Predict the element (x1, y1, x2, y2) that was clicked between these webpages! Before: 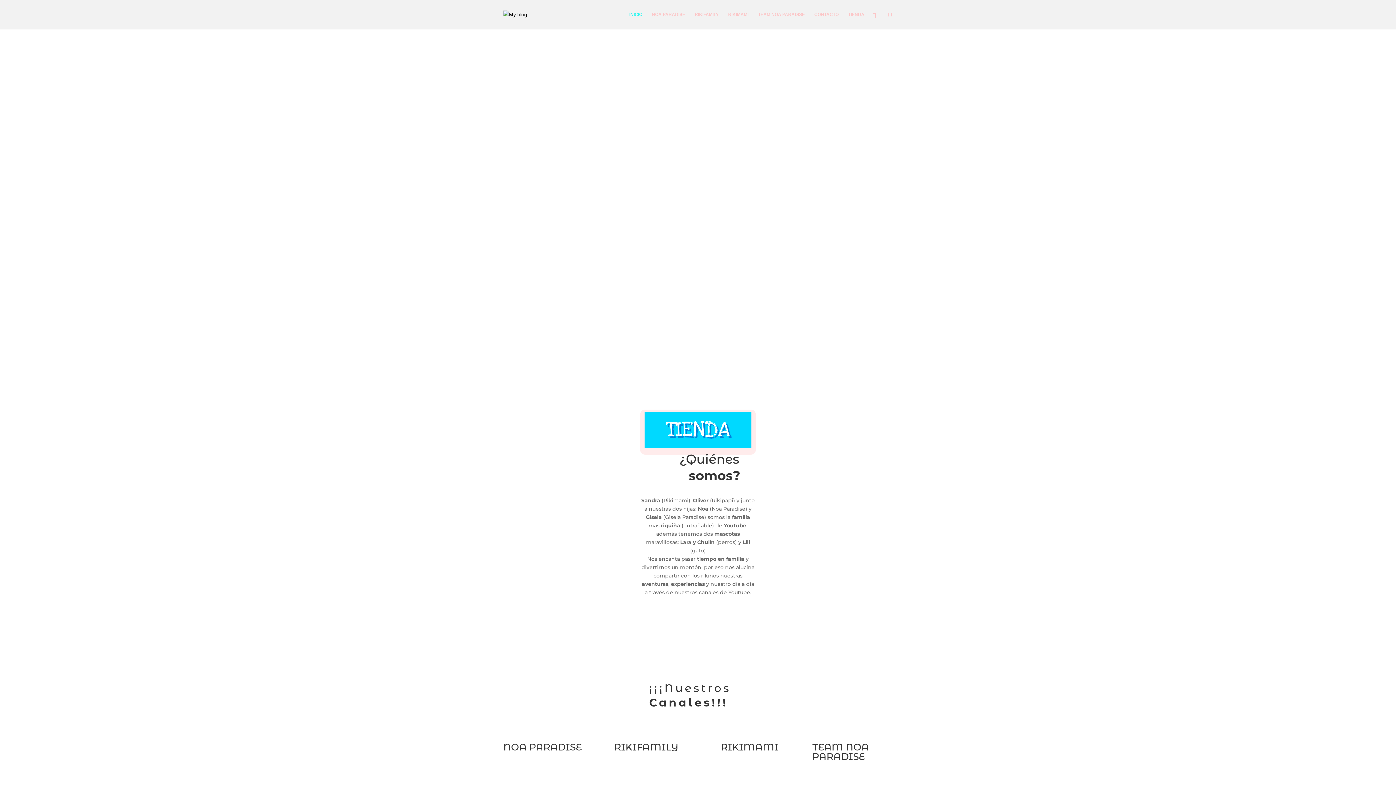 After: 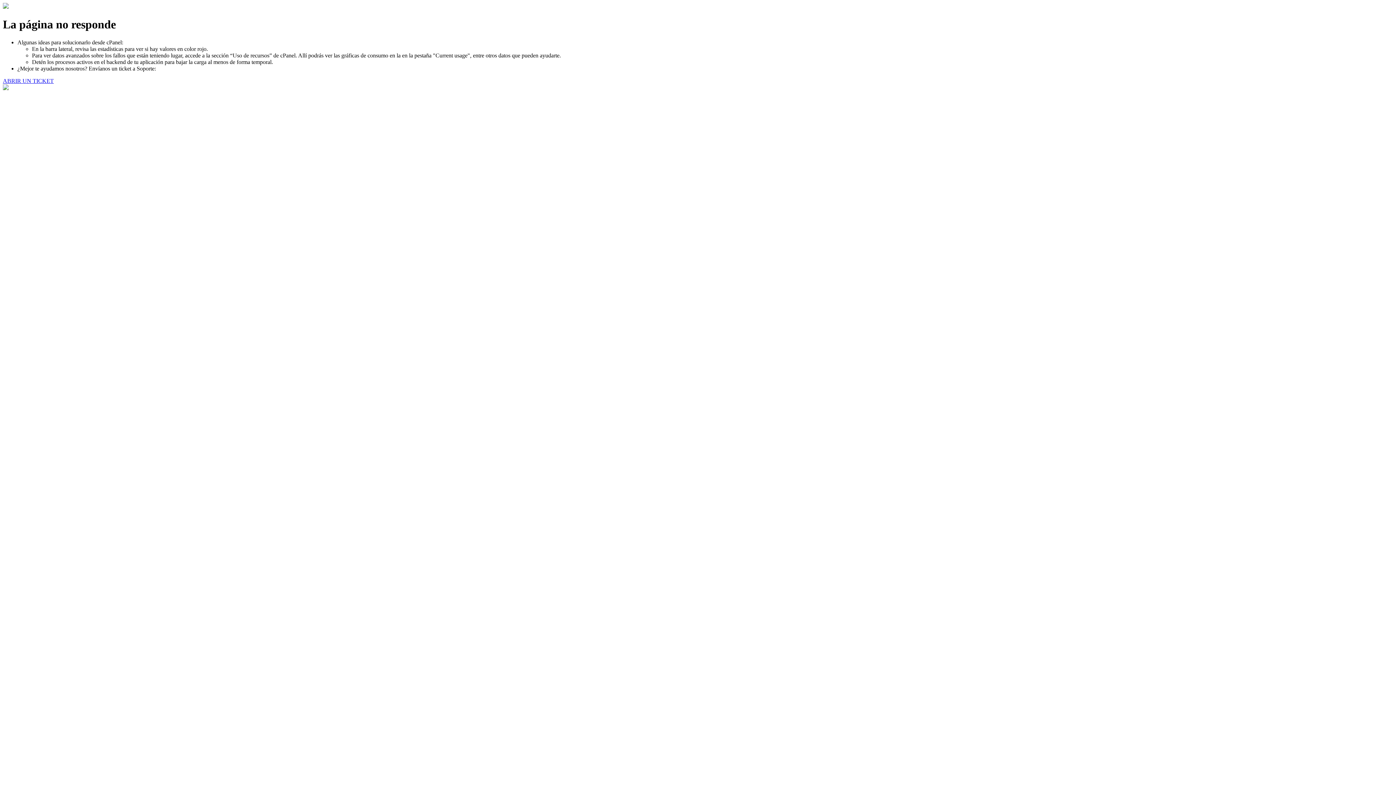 Action: label: TIENDA bbox: (848, 12, 864, 29)